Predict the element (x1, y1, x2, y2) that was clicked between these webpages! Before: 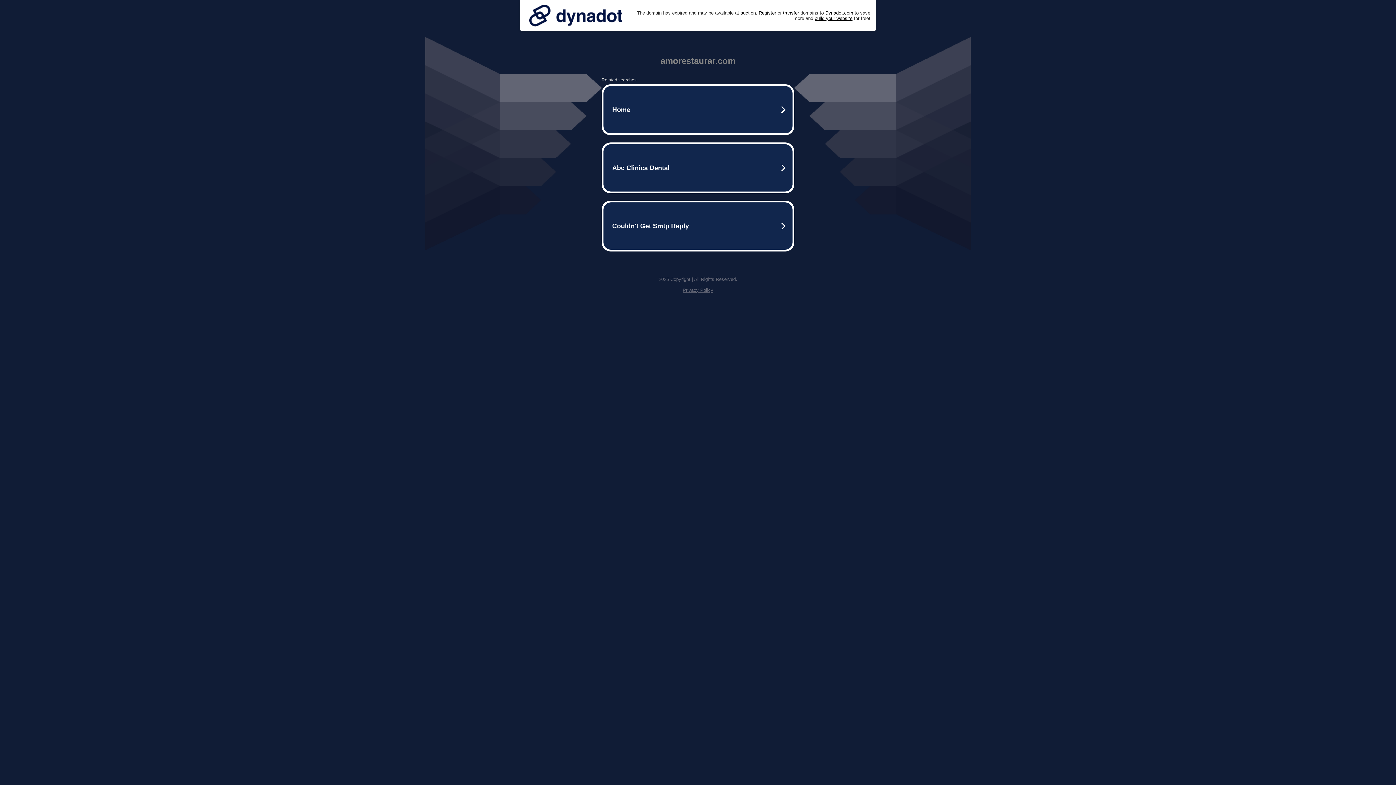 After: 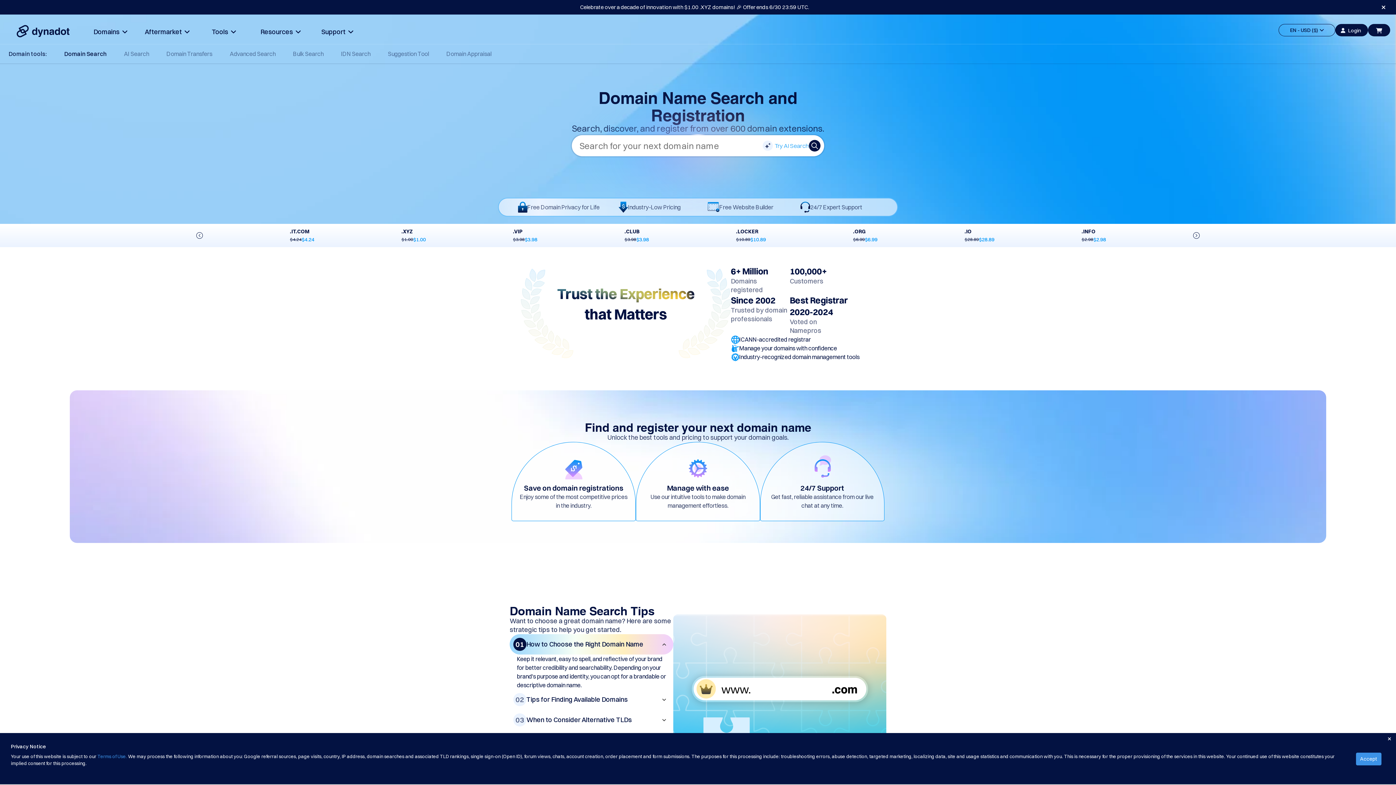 Action: bbox: (758, 10, 776, 15) label: Register